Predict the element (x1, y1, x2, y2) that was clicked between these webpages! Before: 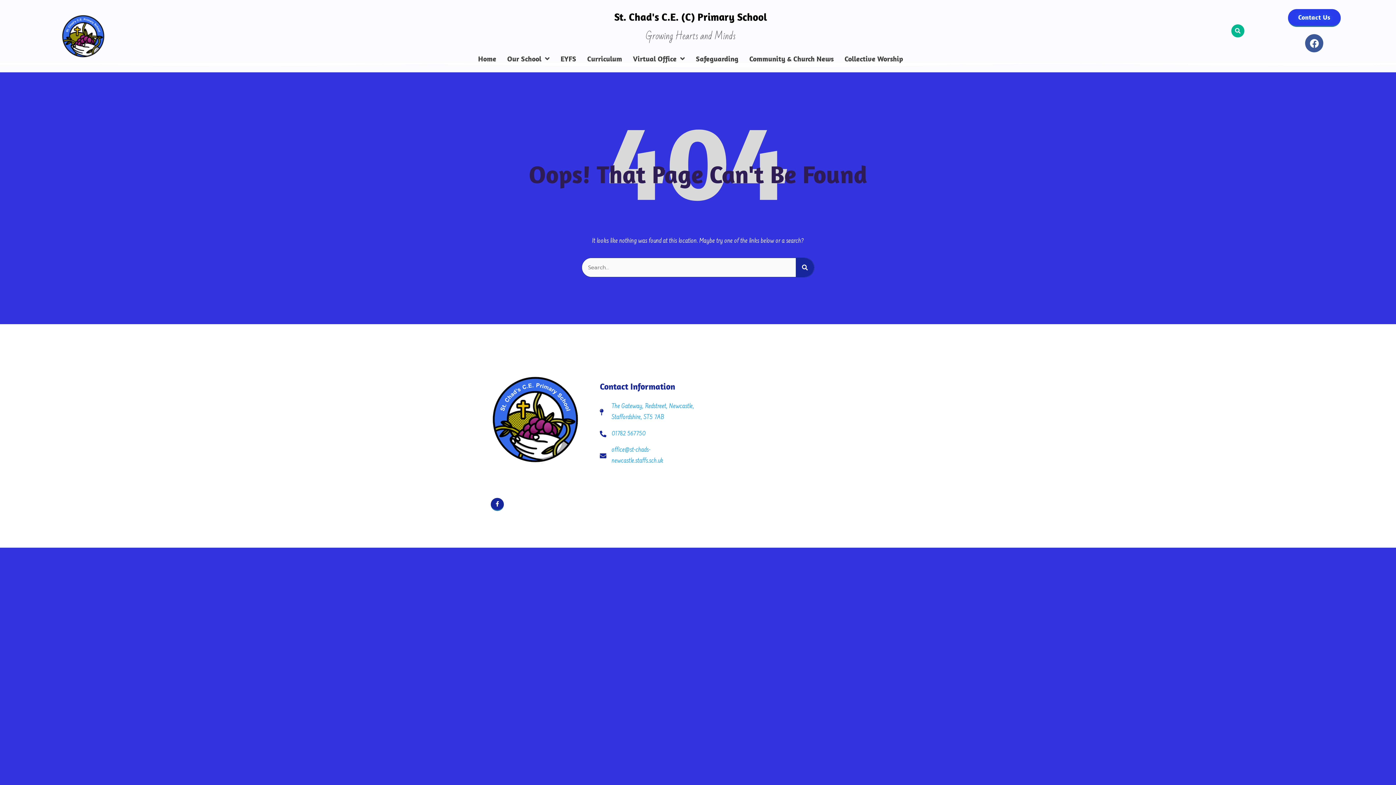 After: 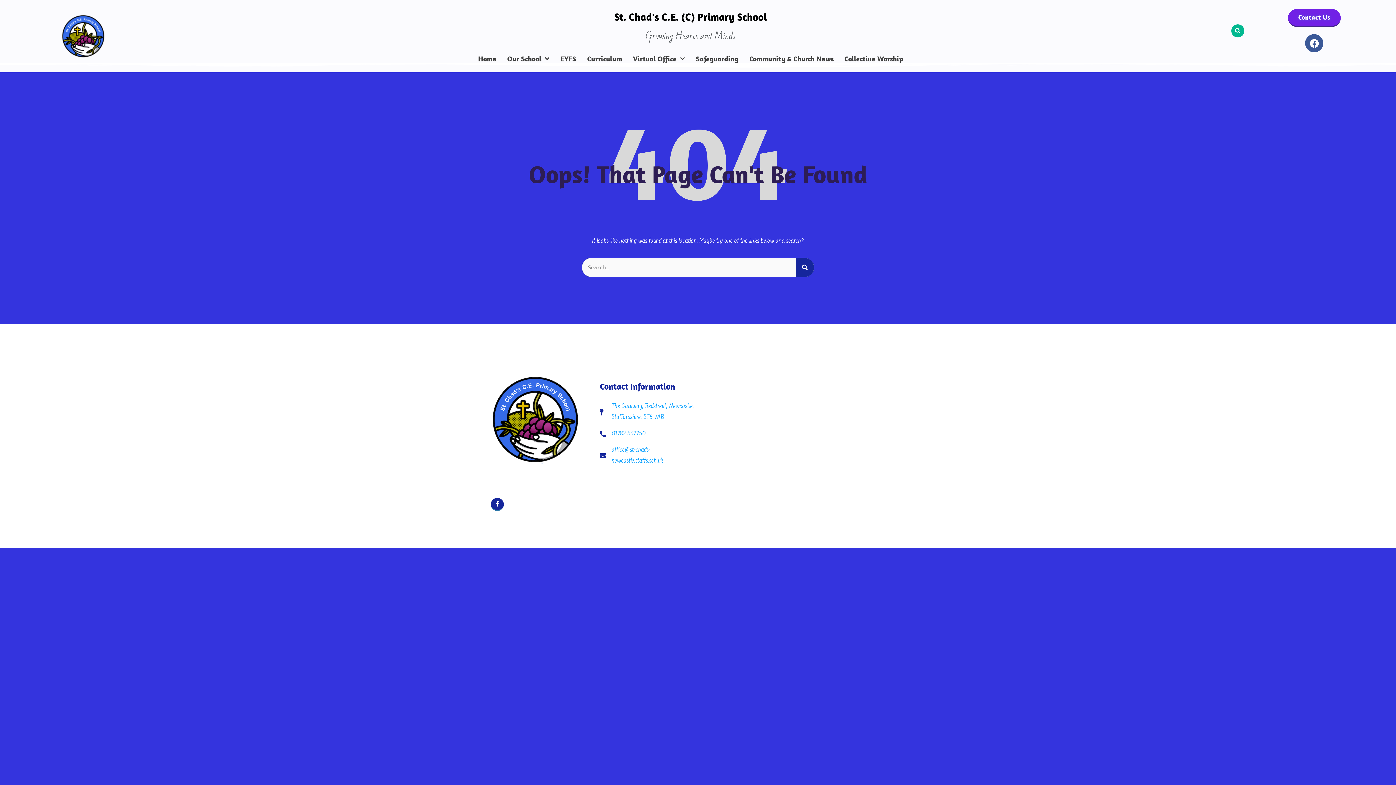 Action: bbox: (1288, 9, 1341, 26) label: Contact Us